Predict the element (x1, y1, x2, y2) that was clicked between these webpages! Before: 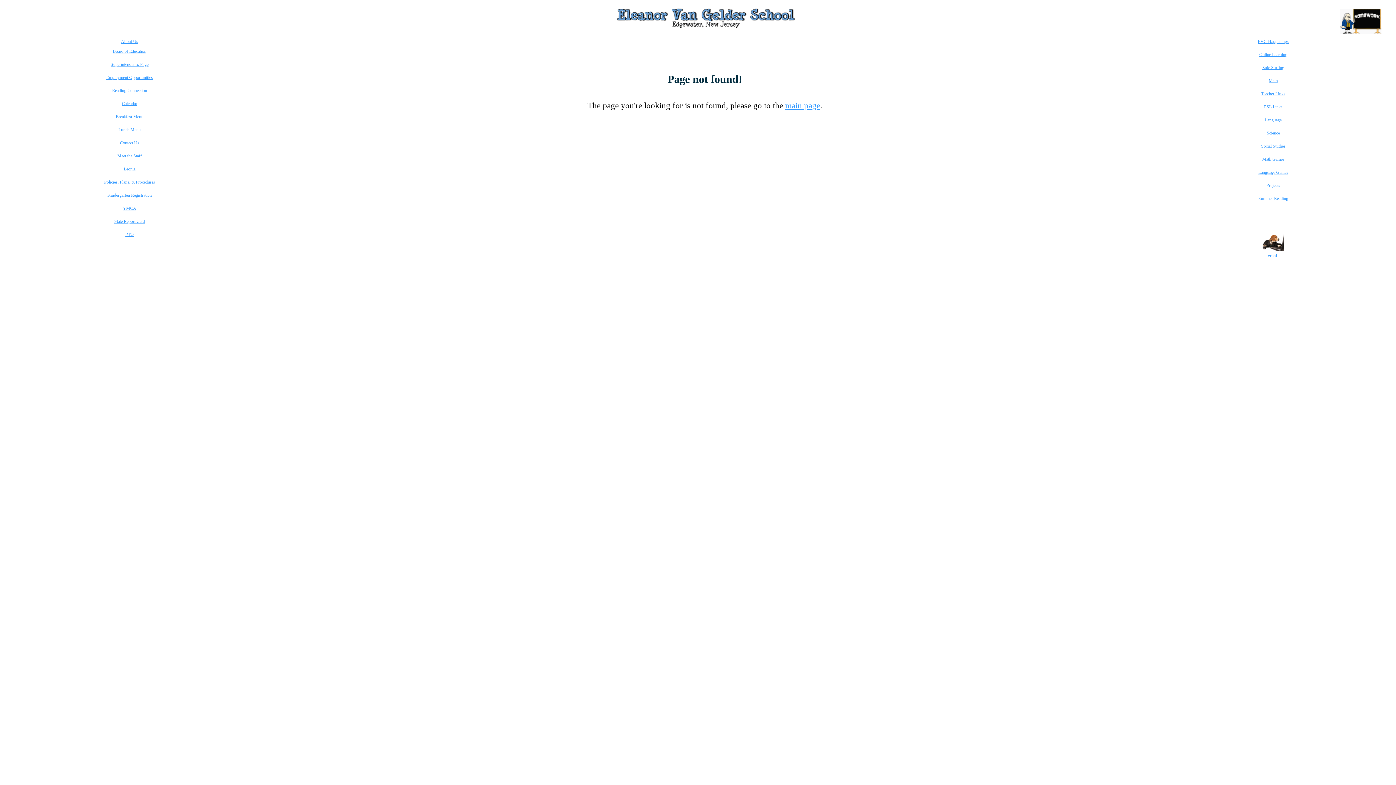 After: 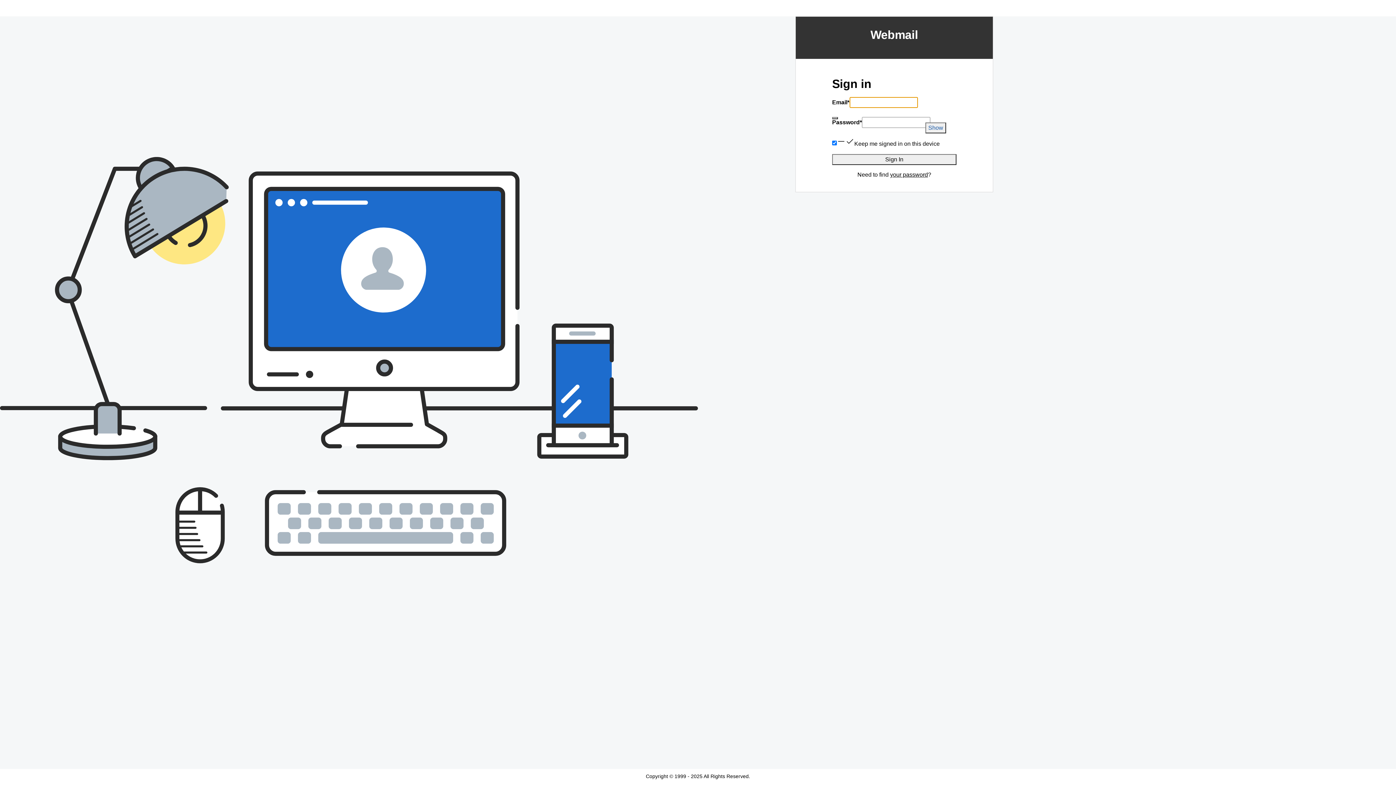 Action: bbox: (1262, 245, 1284, 258) label: 
email